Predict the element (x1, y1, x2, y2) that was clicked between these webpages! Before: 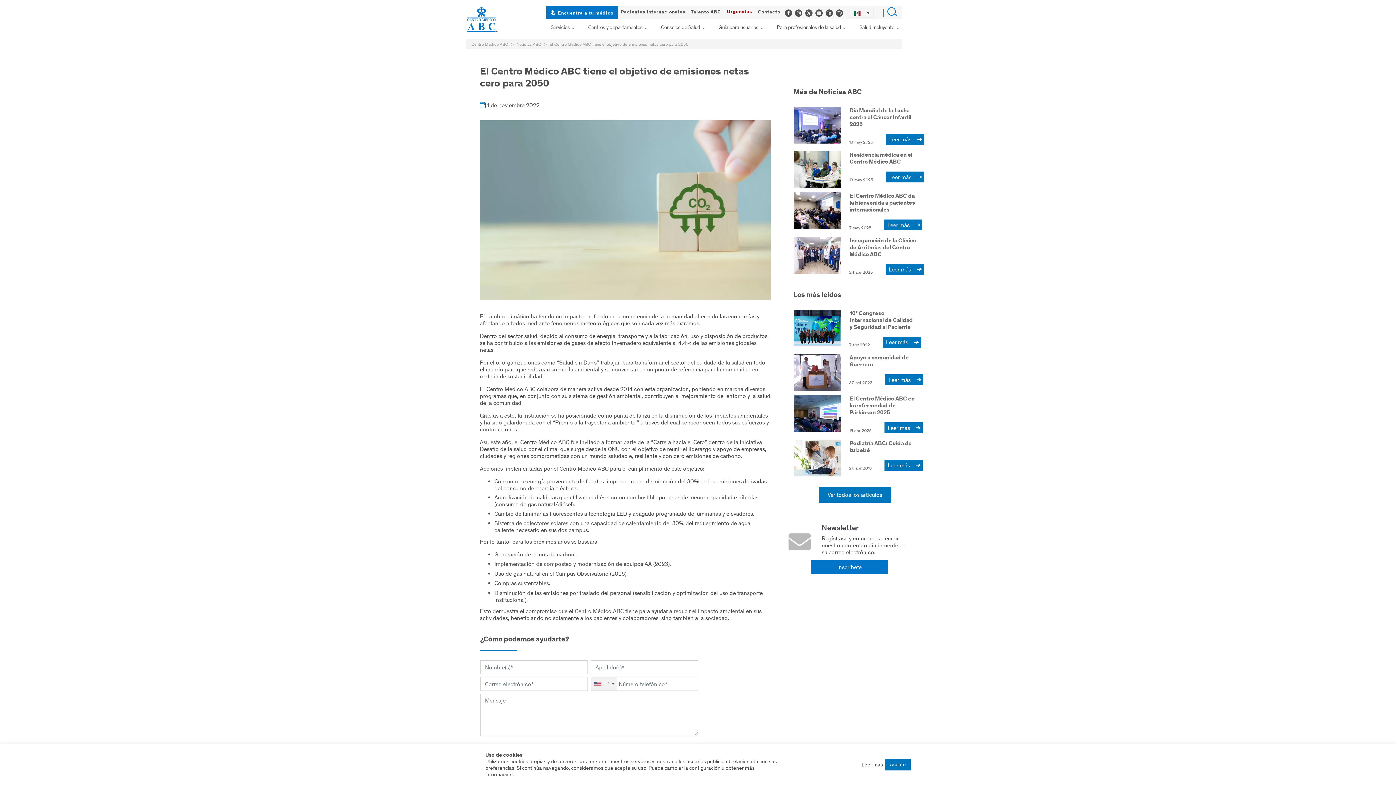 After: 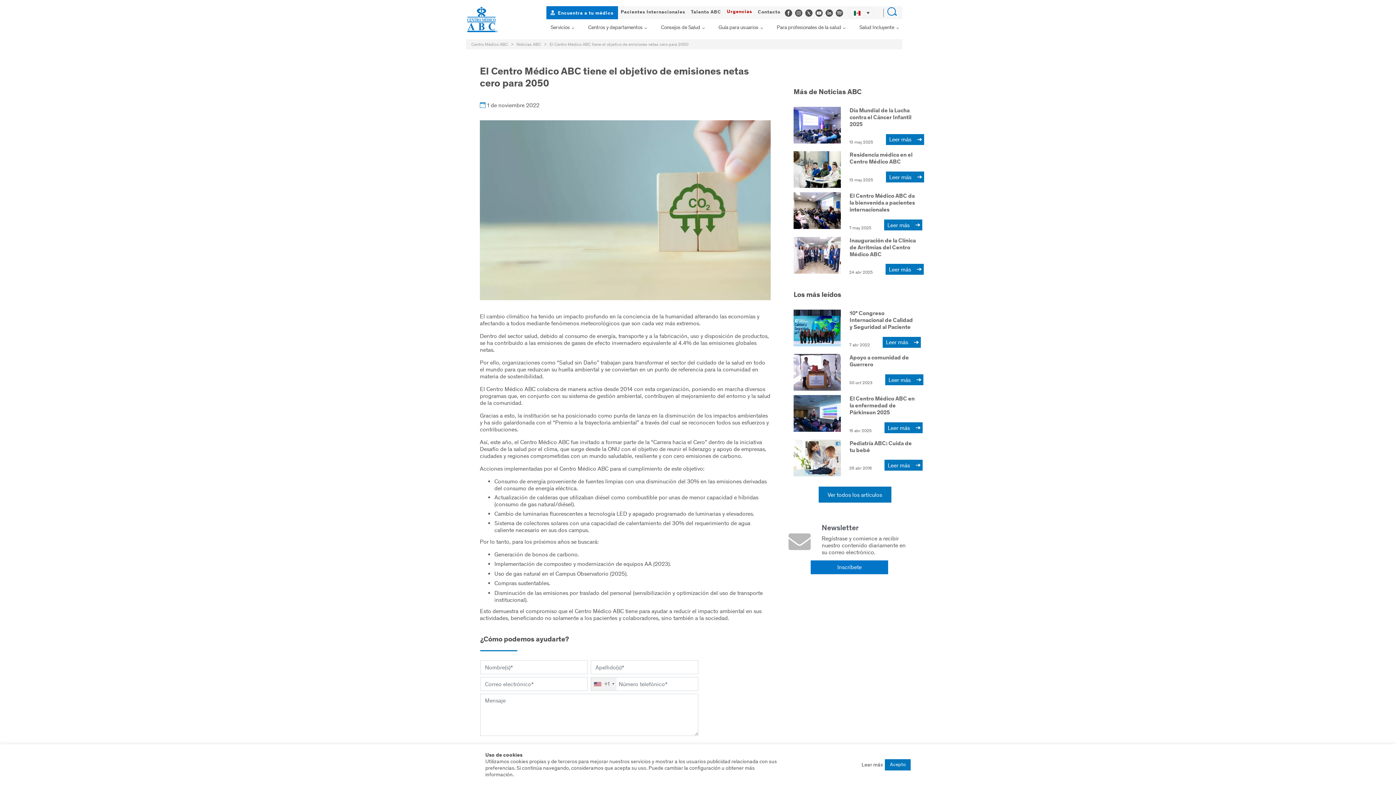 Action: bbox: (815, 8, 822, 15)